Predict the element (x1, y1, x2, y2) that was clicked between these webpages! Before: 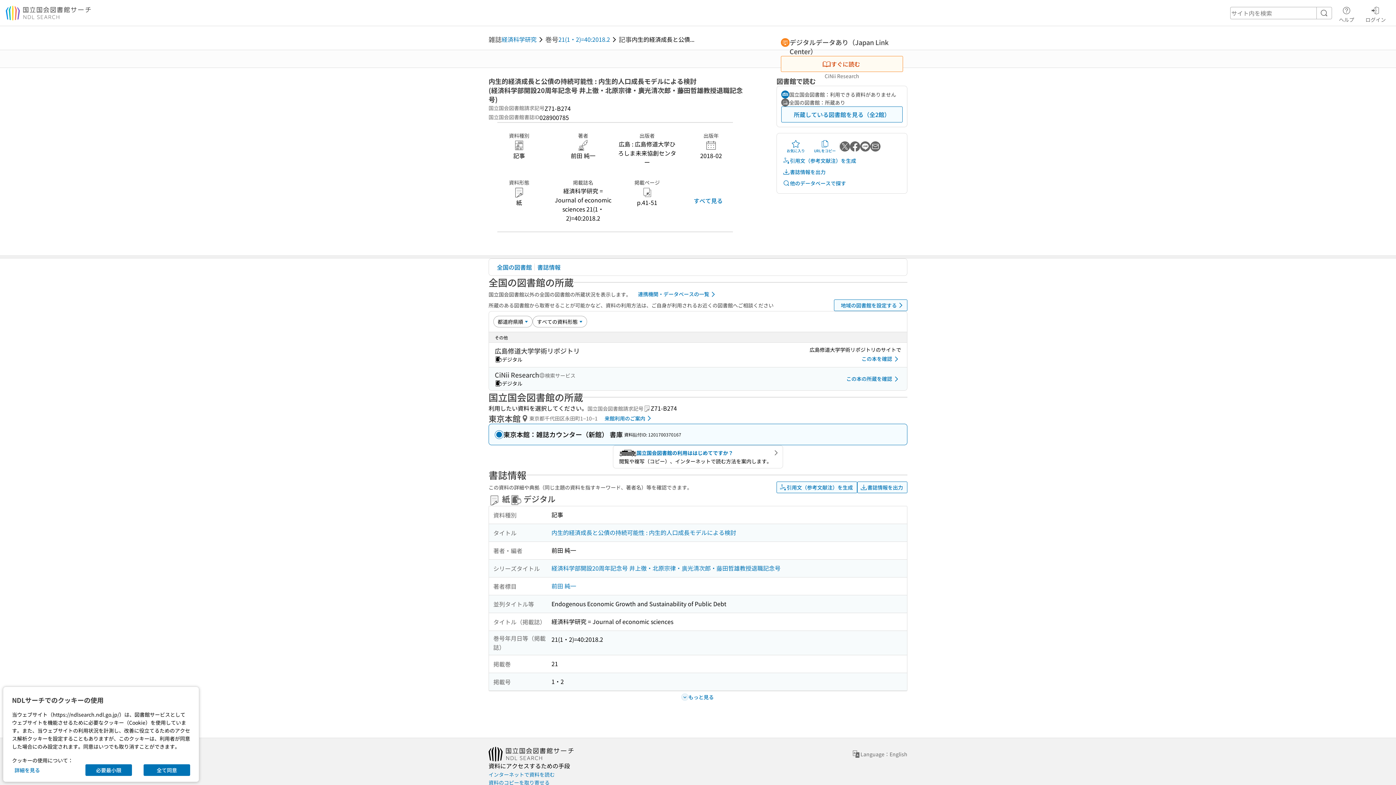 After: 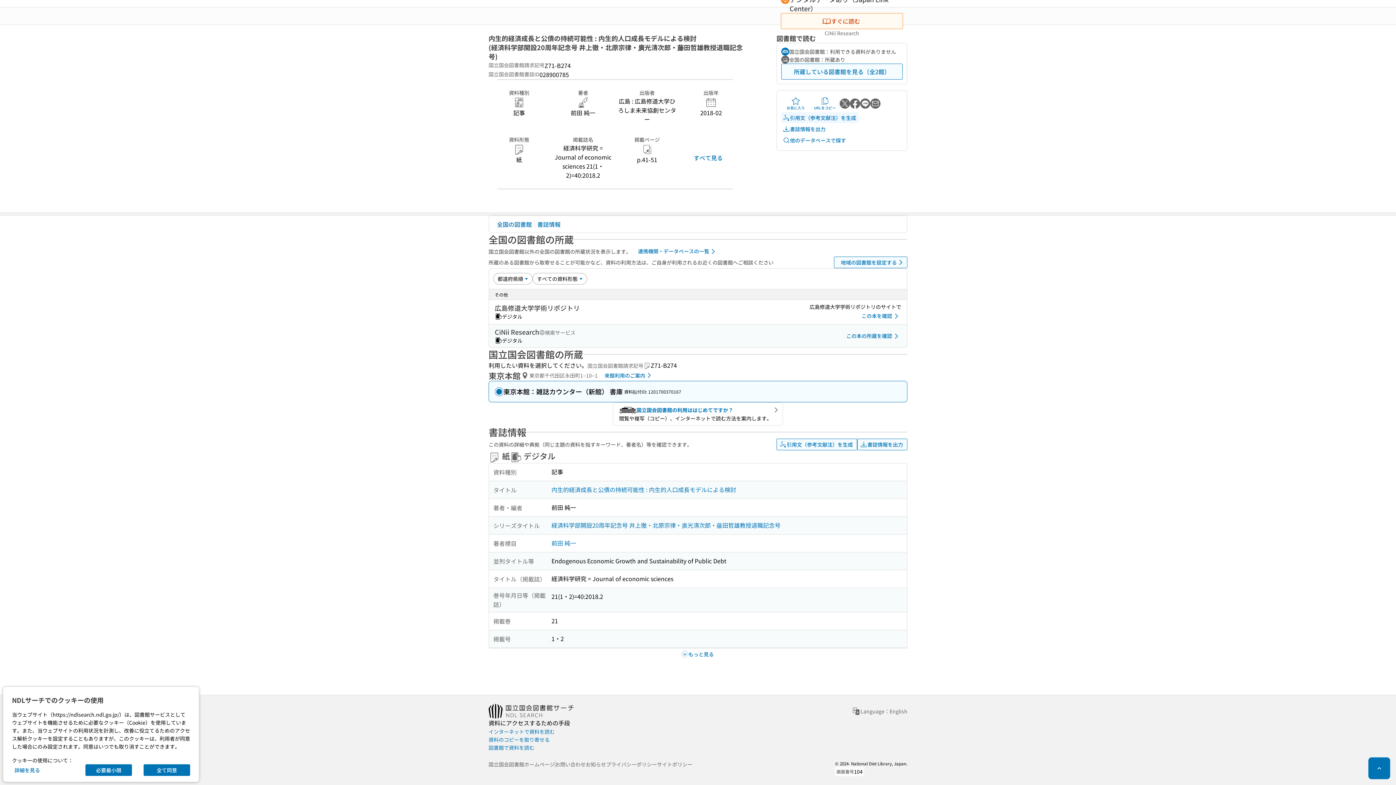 Action: bbox: (781, 106, 902, 122) label: 所蔵している図書館を見る（全2館）